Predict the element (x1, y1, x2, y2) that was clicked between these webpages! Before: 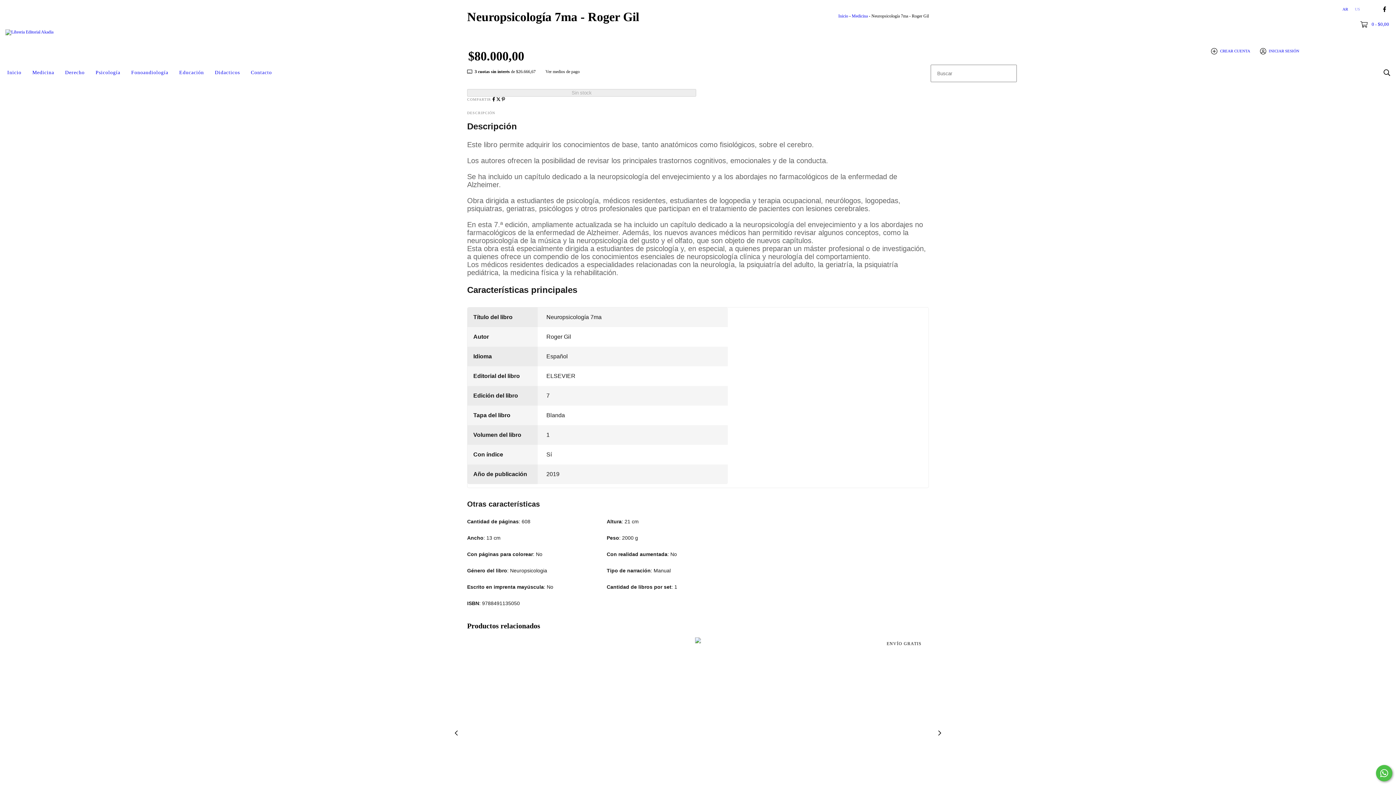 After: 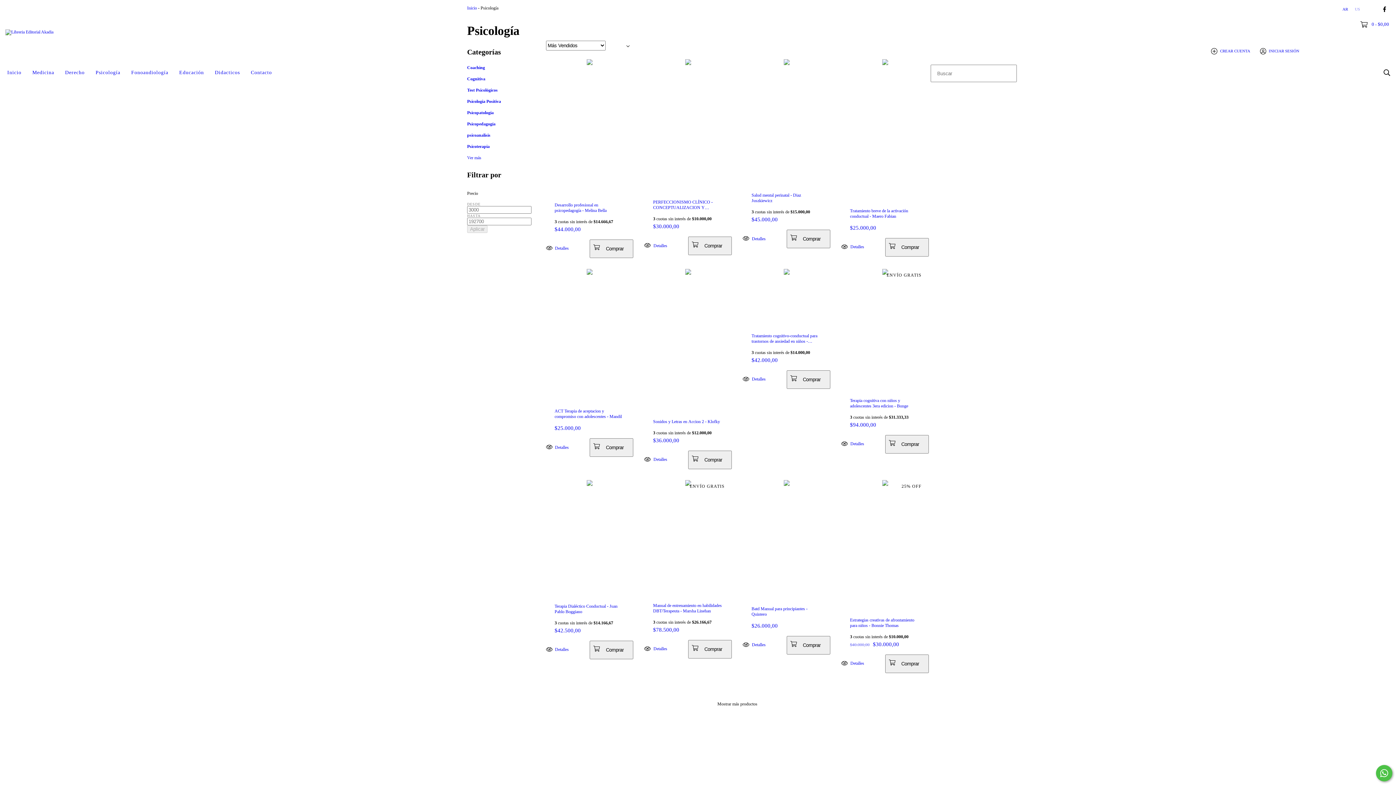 Action: label: Psicología bbox: (90, 64, 125, 80)